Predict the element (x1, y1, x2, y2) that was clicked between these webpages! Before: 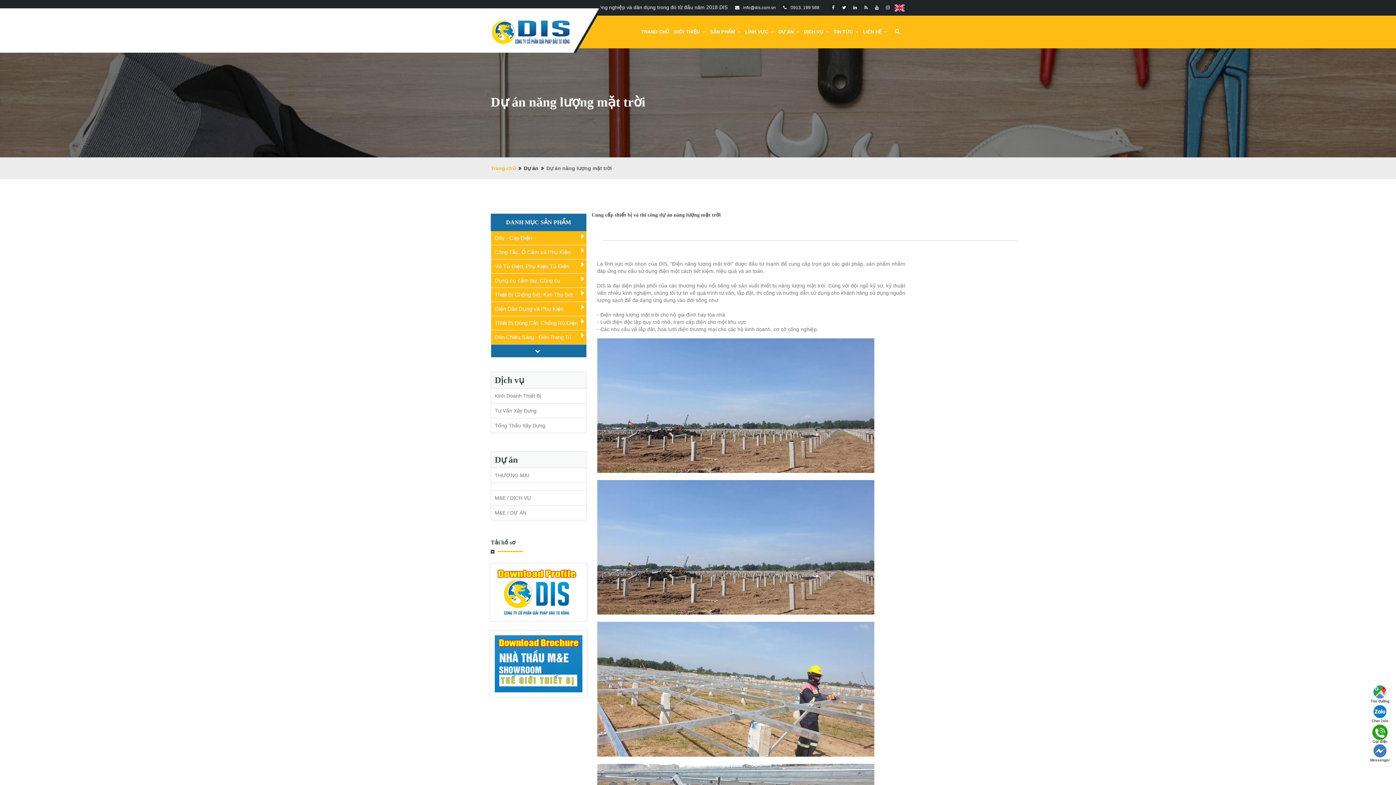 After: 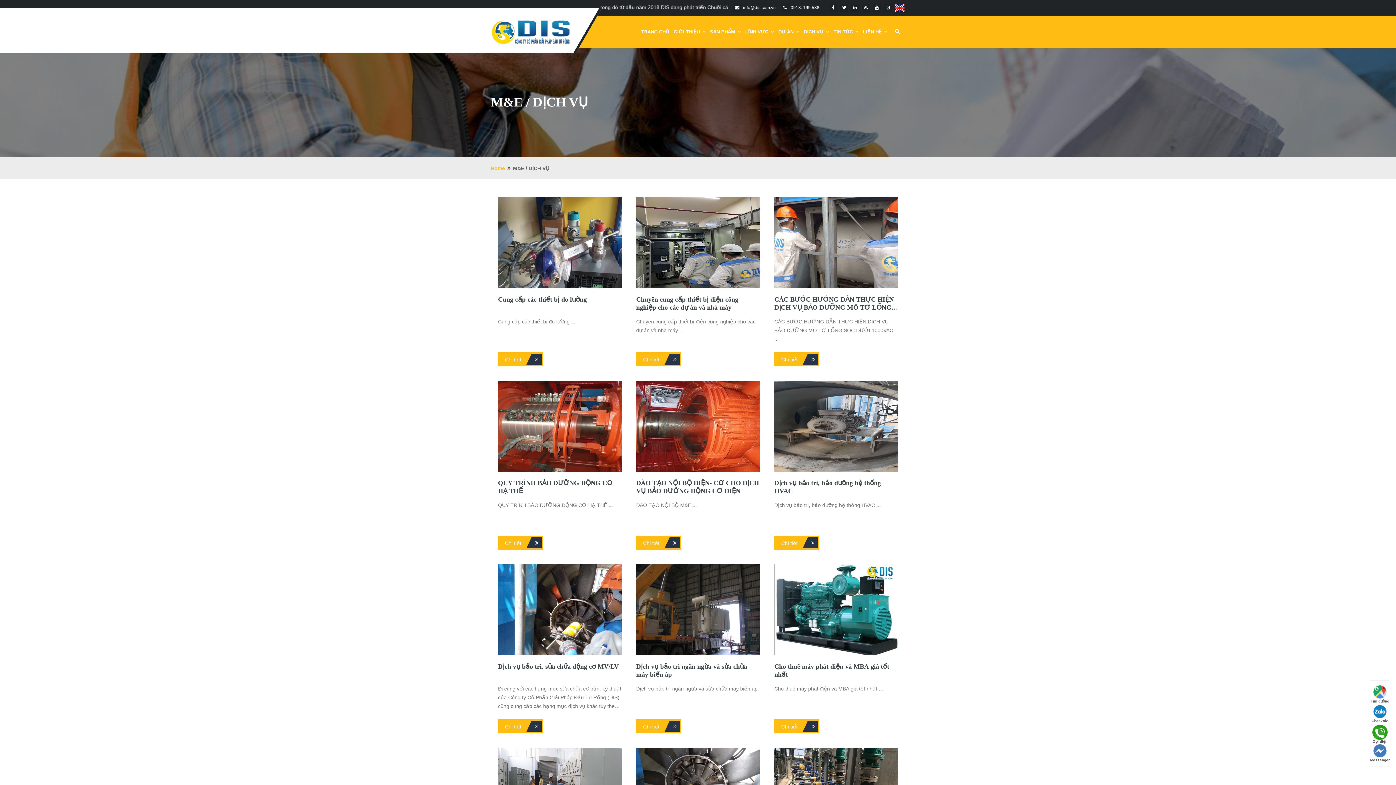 Action: bbox: (491, 490, 586, 505) label: M&E / DỊCH VỤ